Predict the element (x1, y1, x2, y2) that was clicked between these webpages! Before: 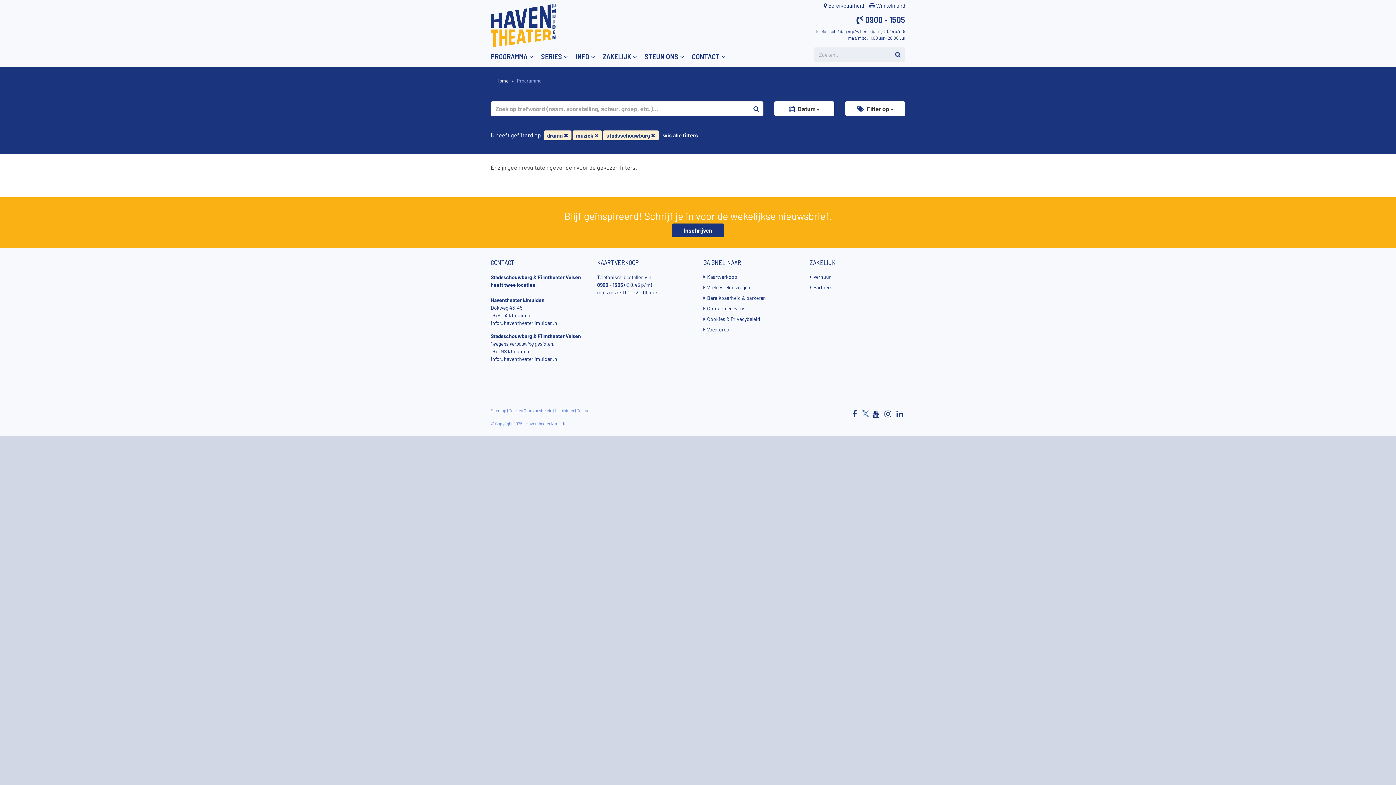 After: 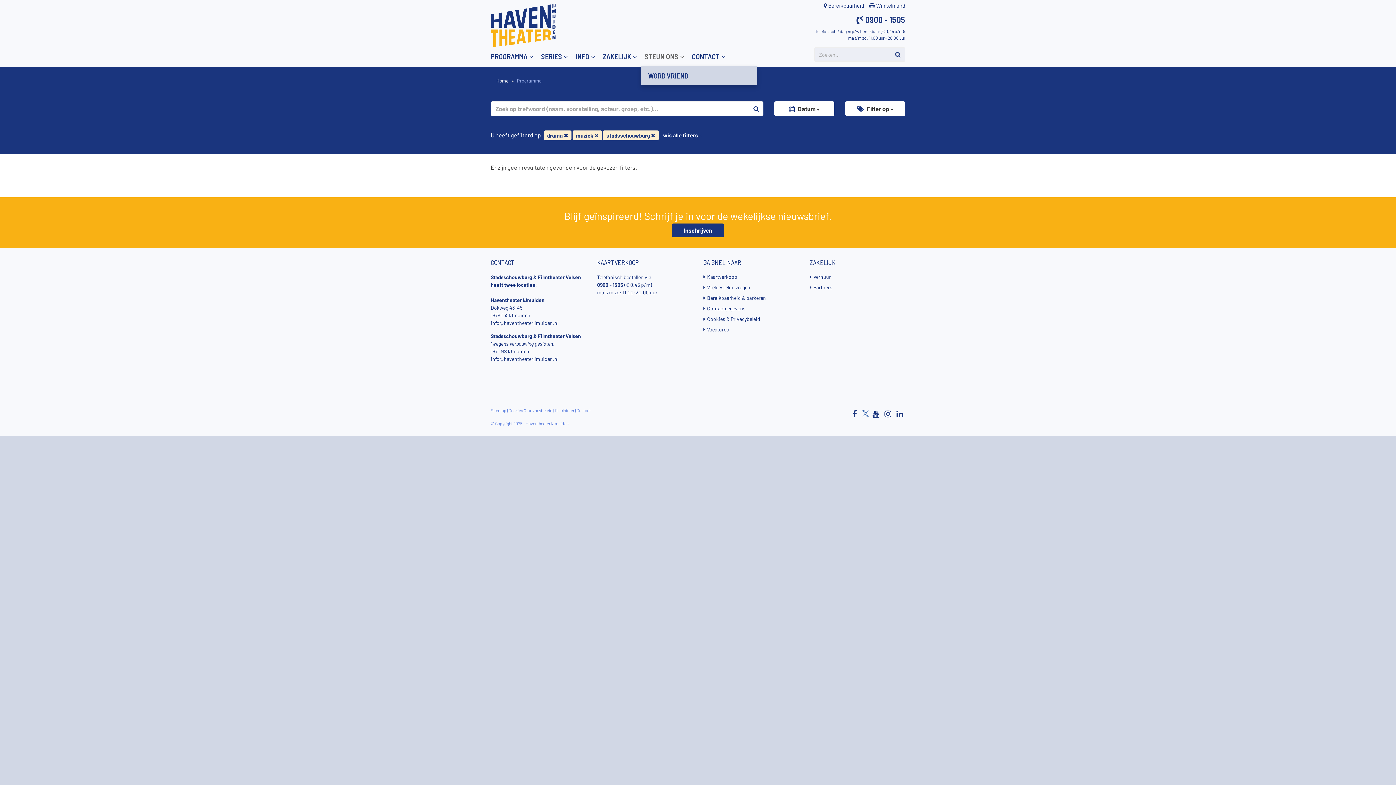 Action: bbox: (641, 47, 688, 65) label: STEUN ONS 